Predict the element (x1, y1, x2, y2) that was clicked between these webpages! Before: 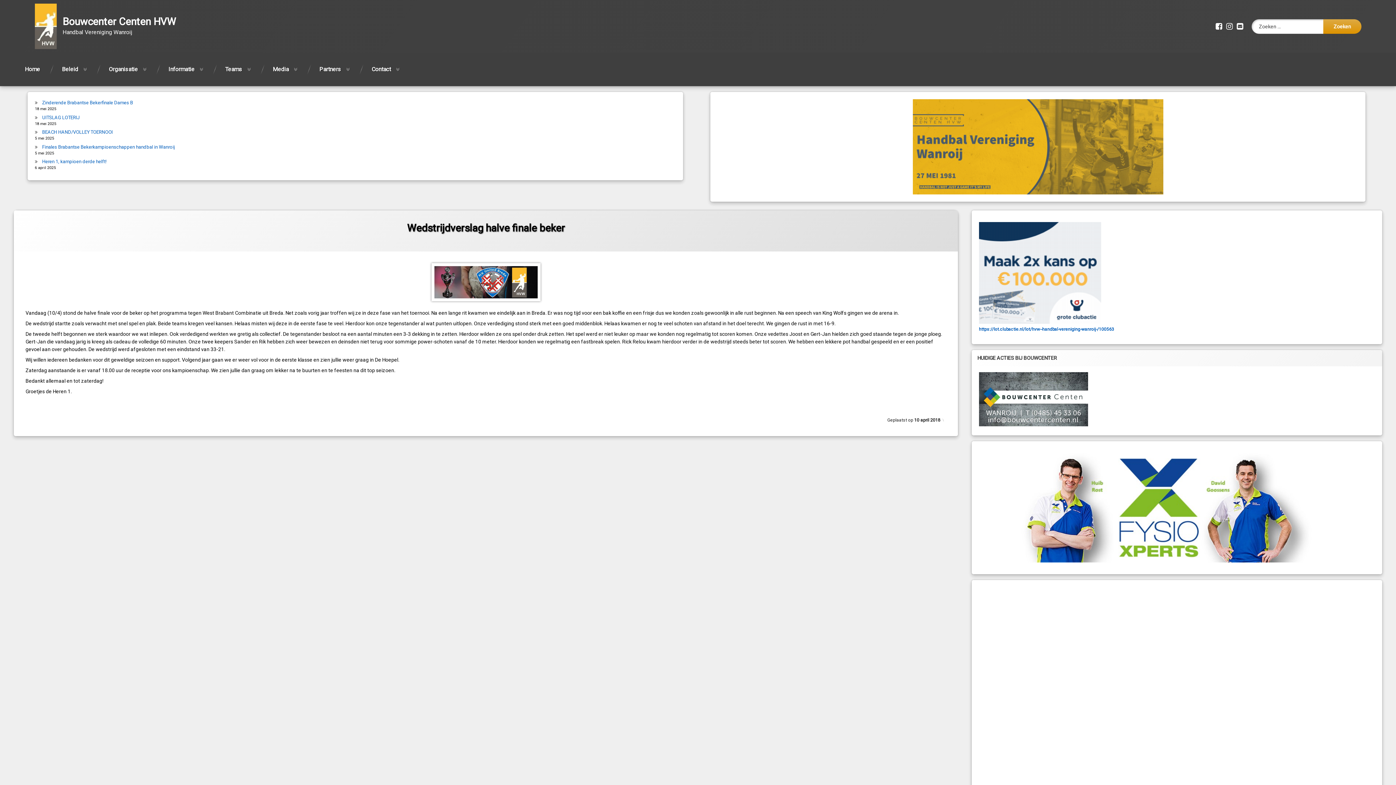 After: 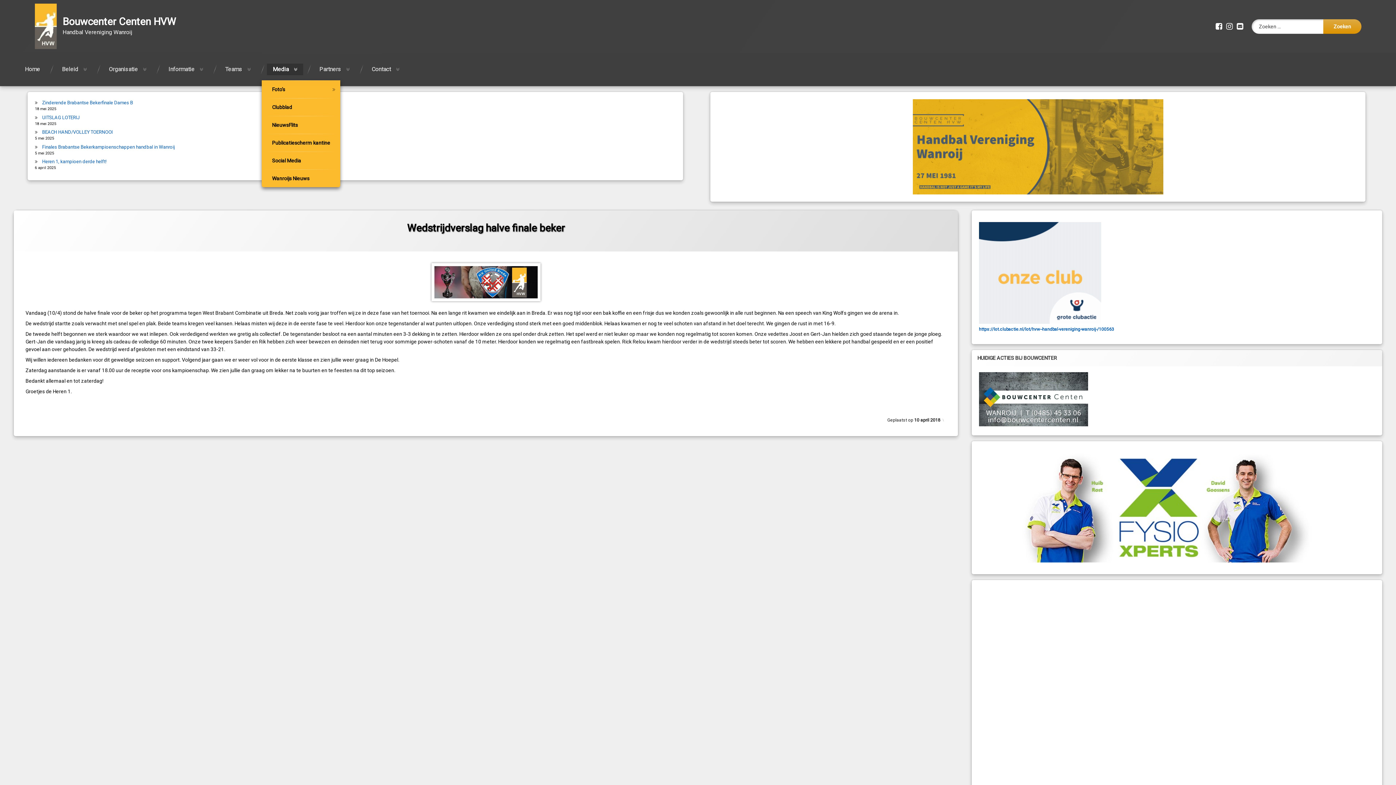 Action: label: Media bbox: (267, 63, 303, 75)